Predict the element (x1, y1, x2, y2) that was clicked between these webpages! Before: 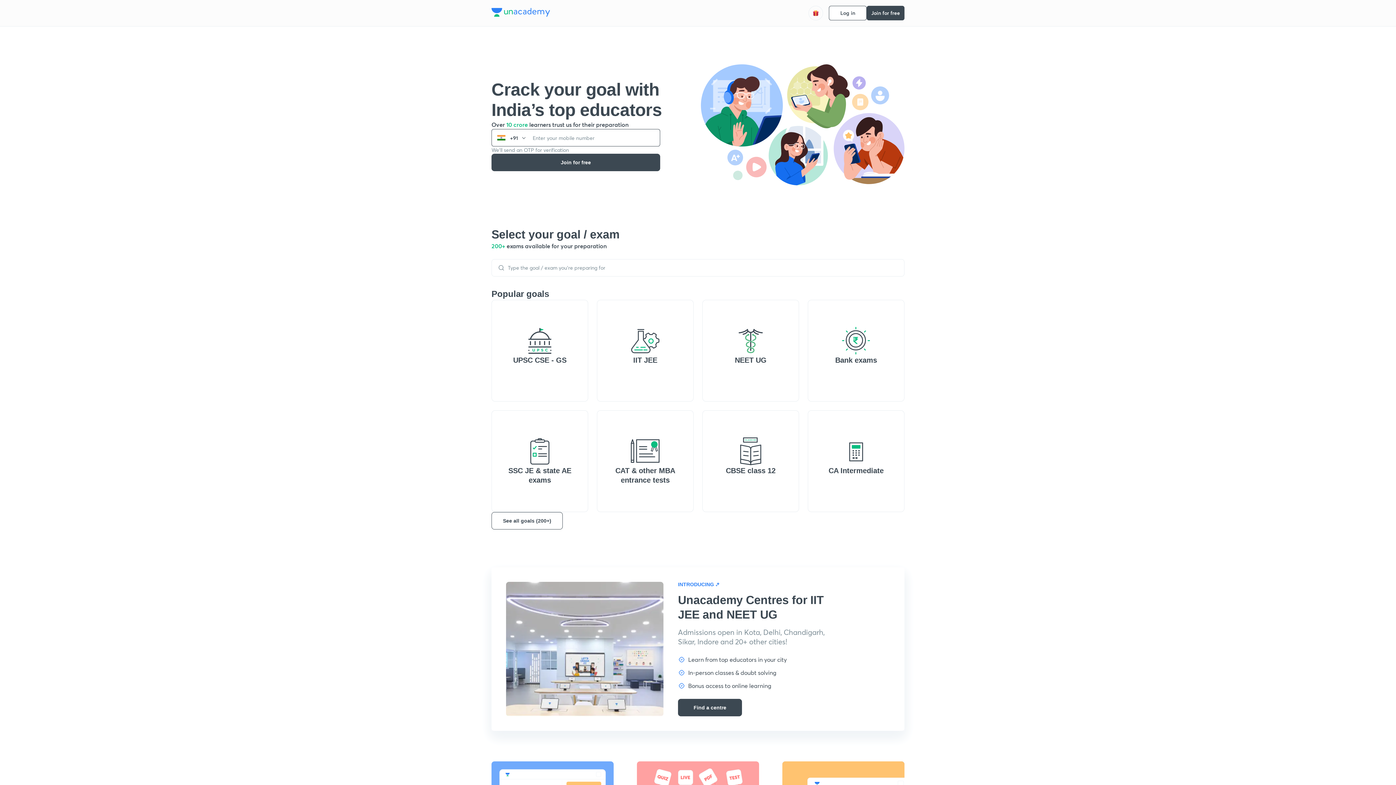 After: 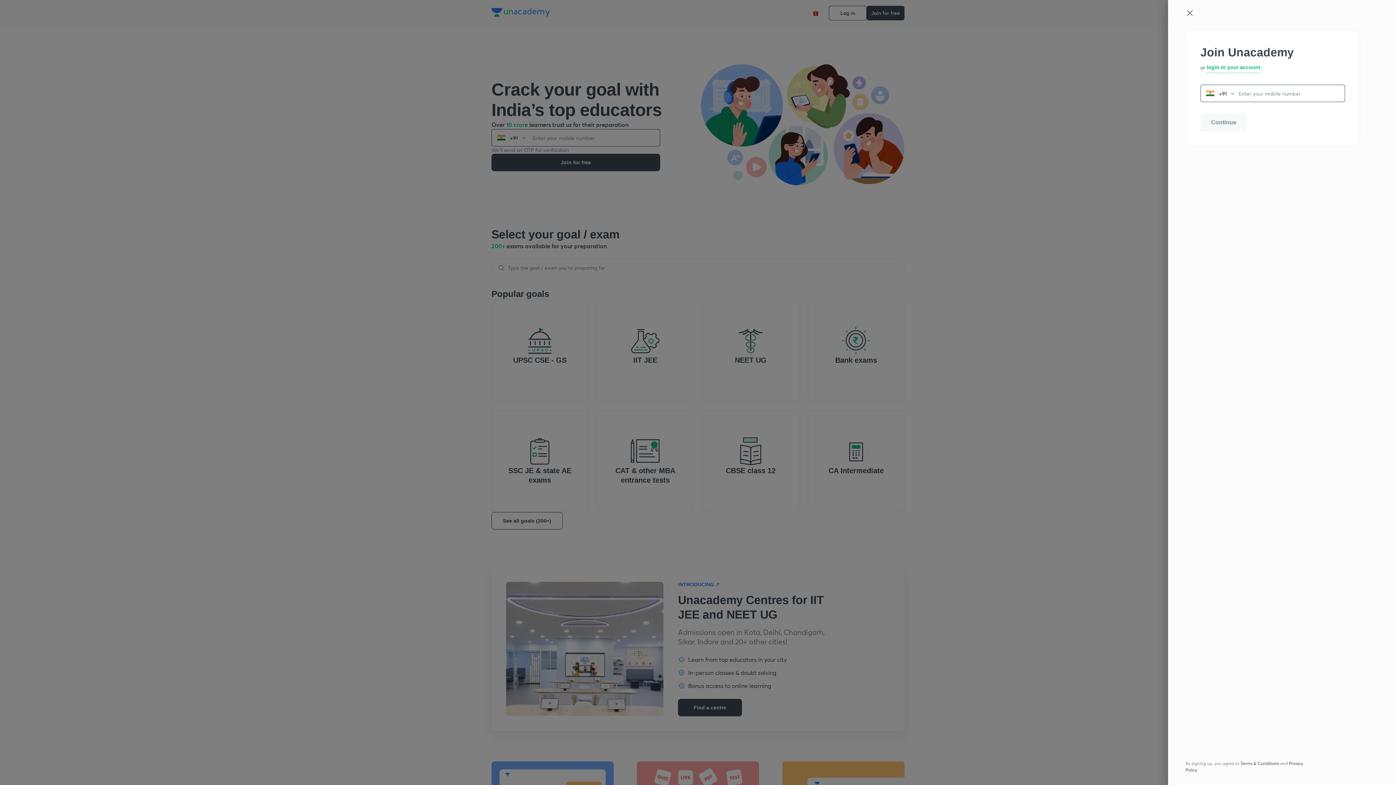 Action: bbox: (866, 5, 904, 20) label: Join for free